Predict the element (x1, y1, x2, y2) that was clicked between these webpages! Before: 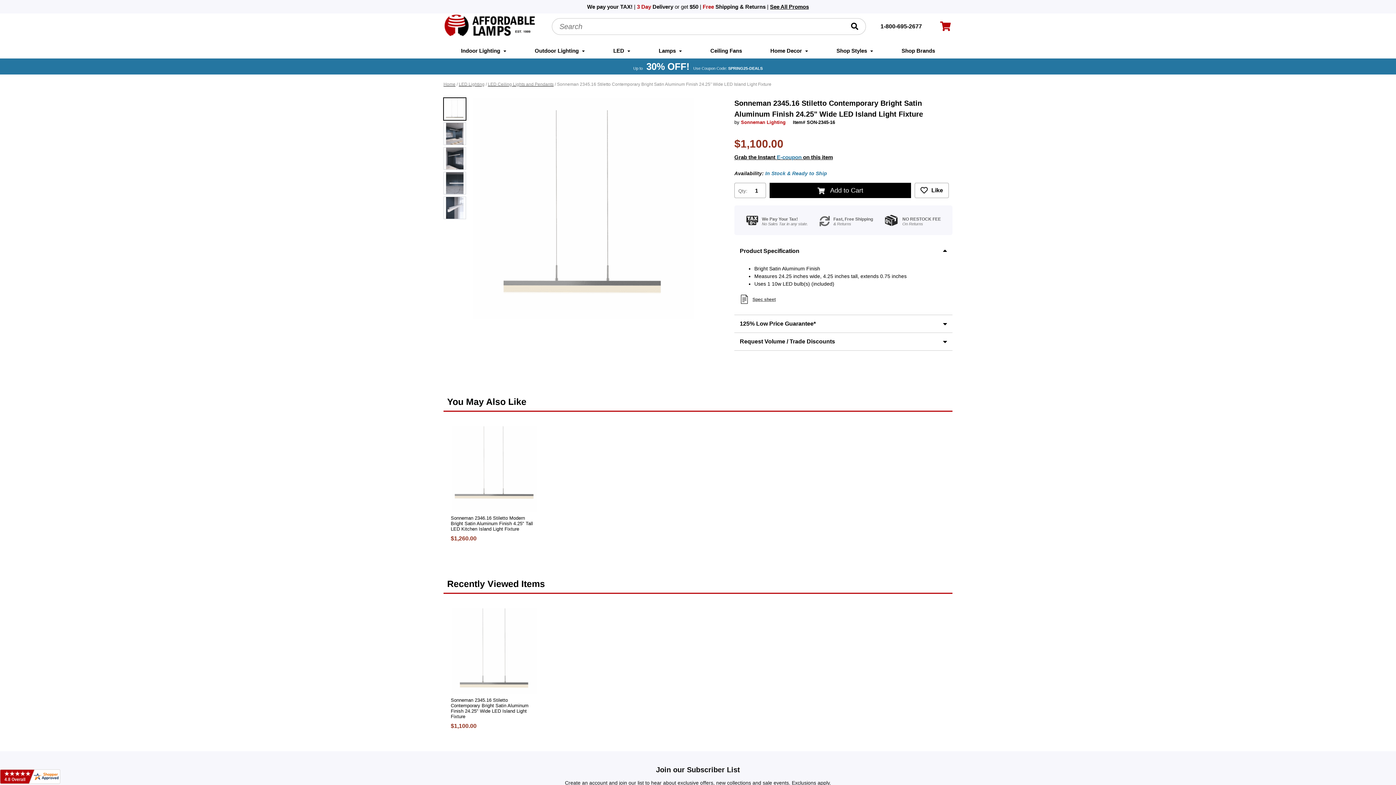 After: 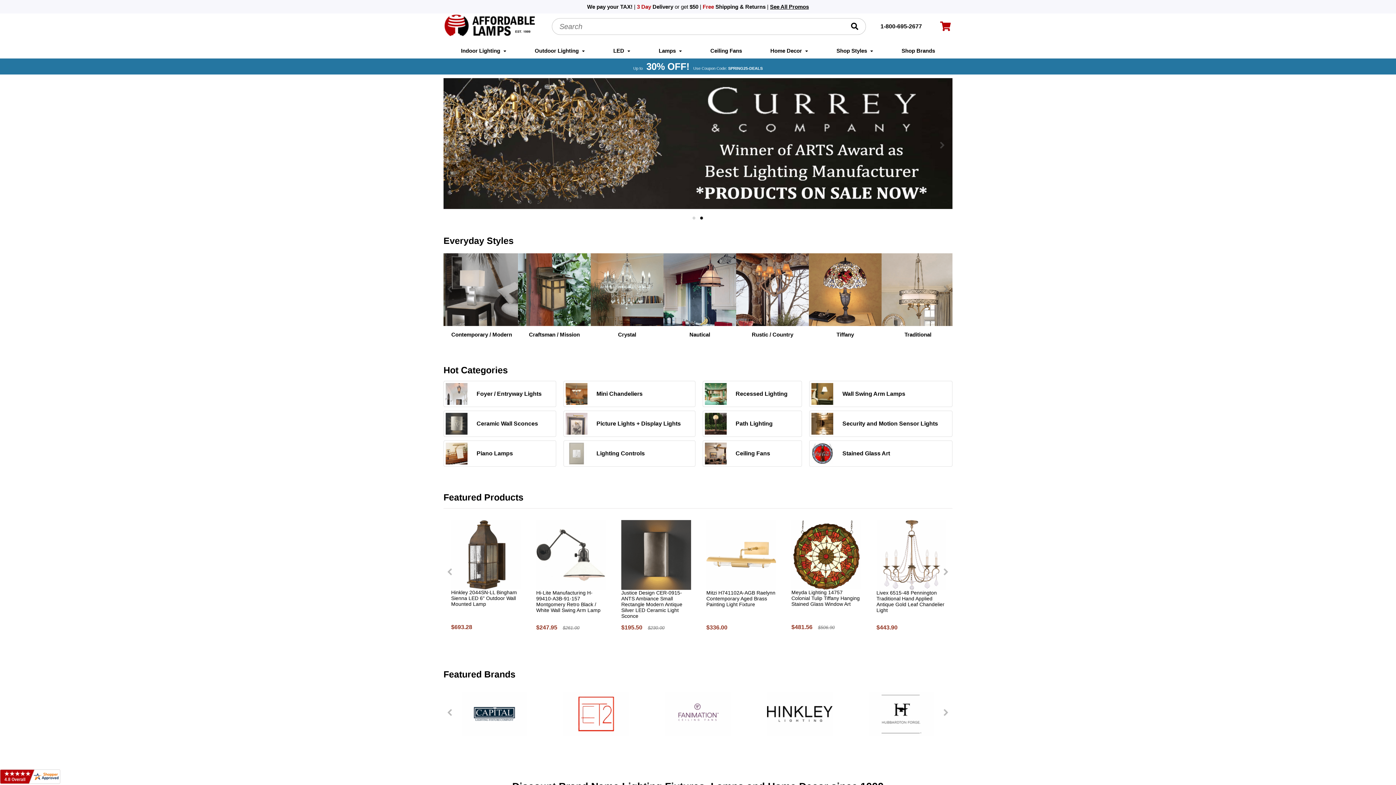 Action: bbox: (443, 34, 537, 39)